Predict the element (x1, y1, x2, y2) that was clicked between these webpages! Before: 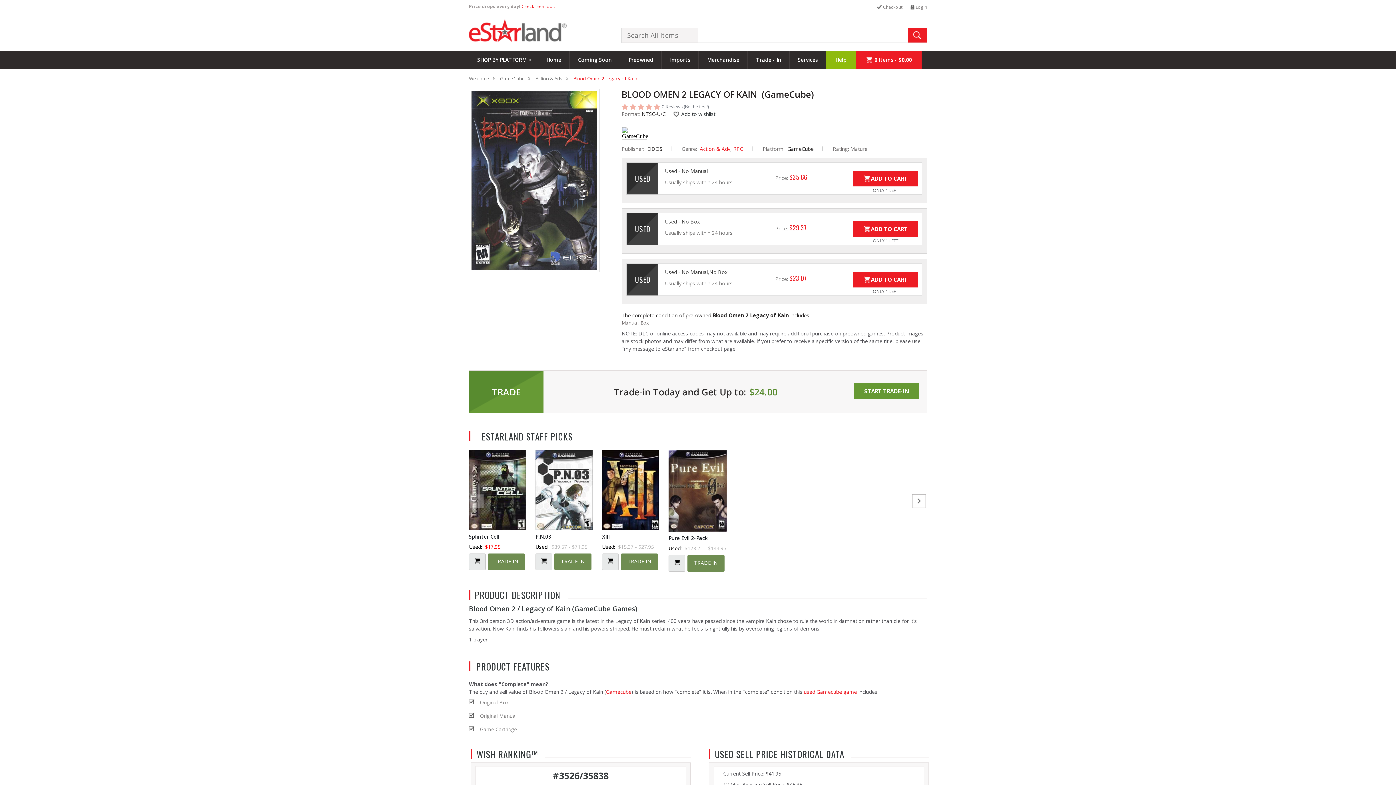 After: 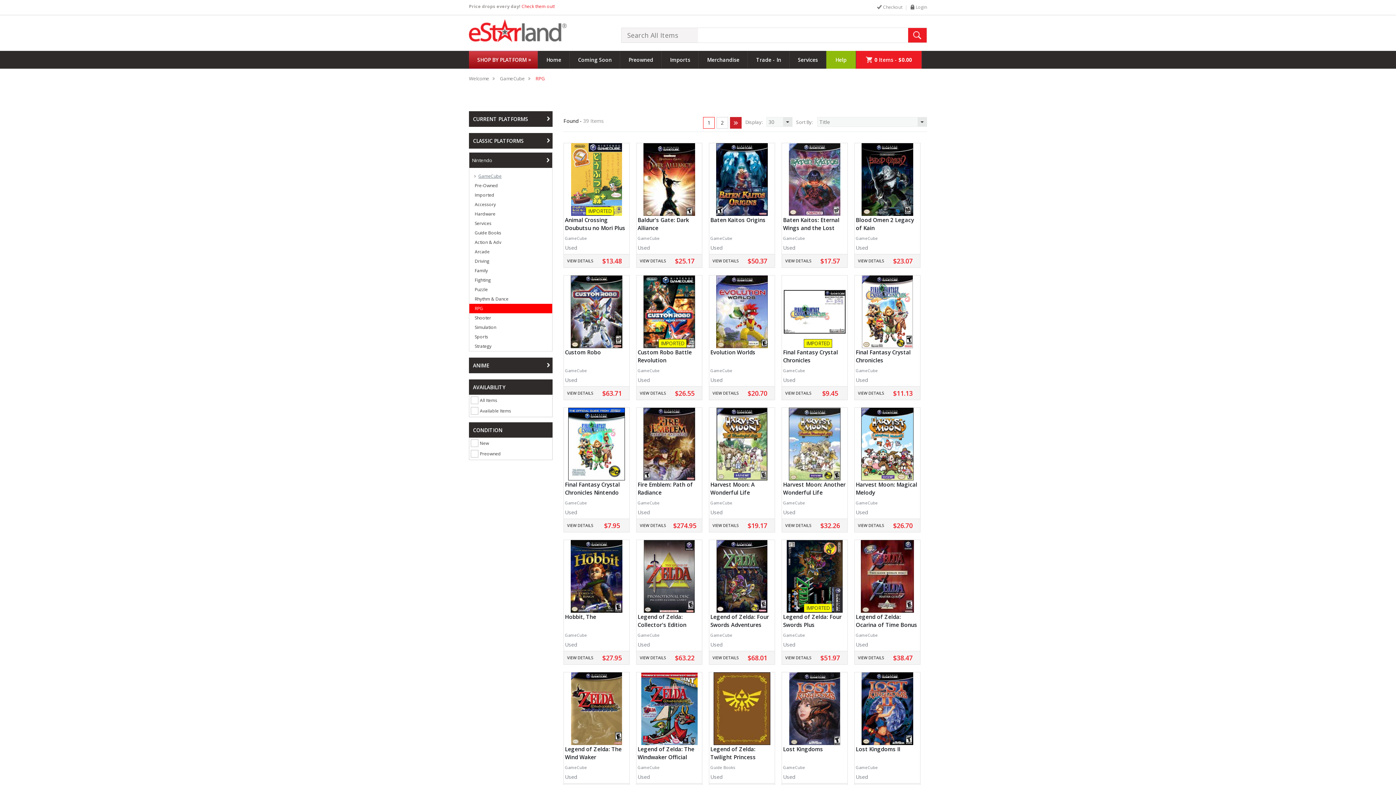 Action: label: RPG bbox: (733, 145, 743, 152)